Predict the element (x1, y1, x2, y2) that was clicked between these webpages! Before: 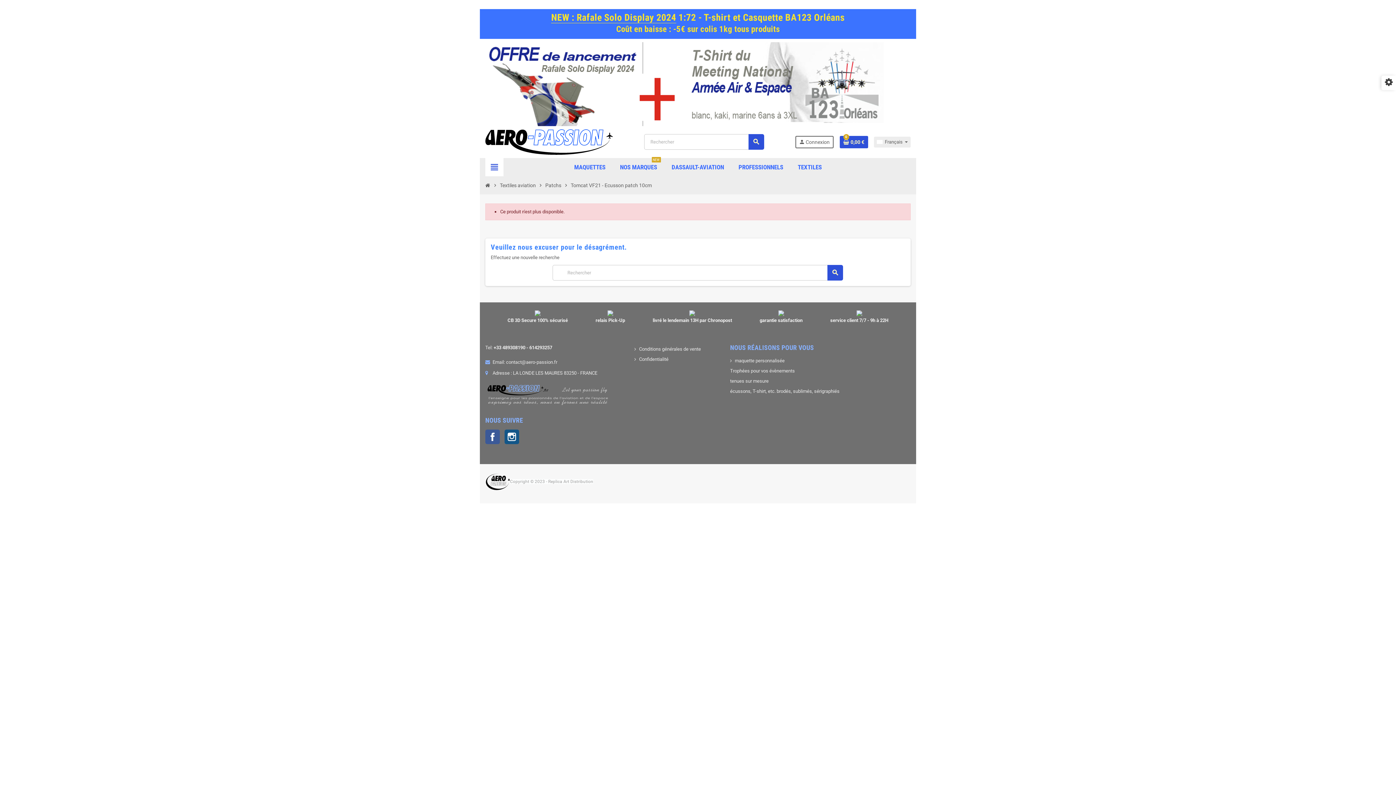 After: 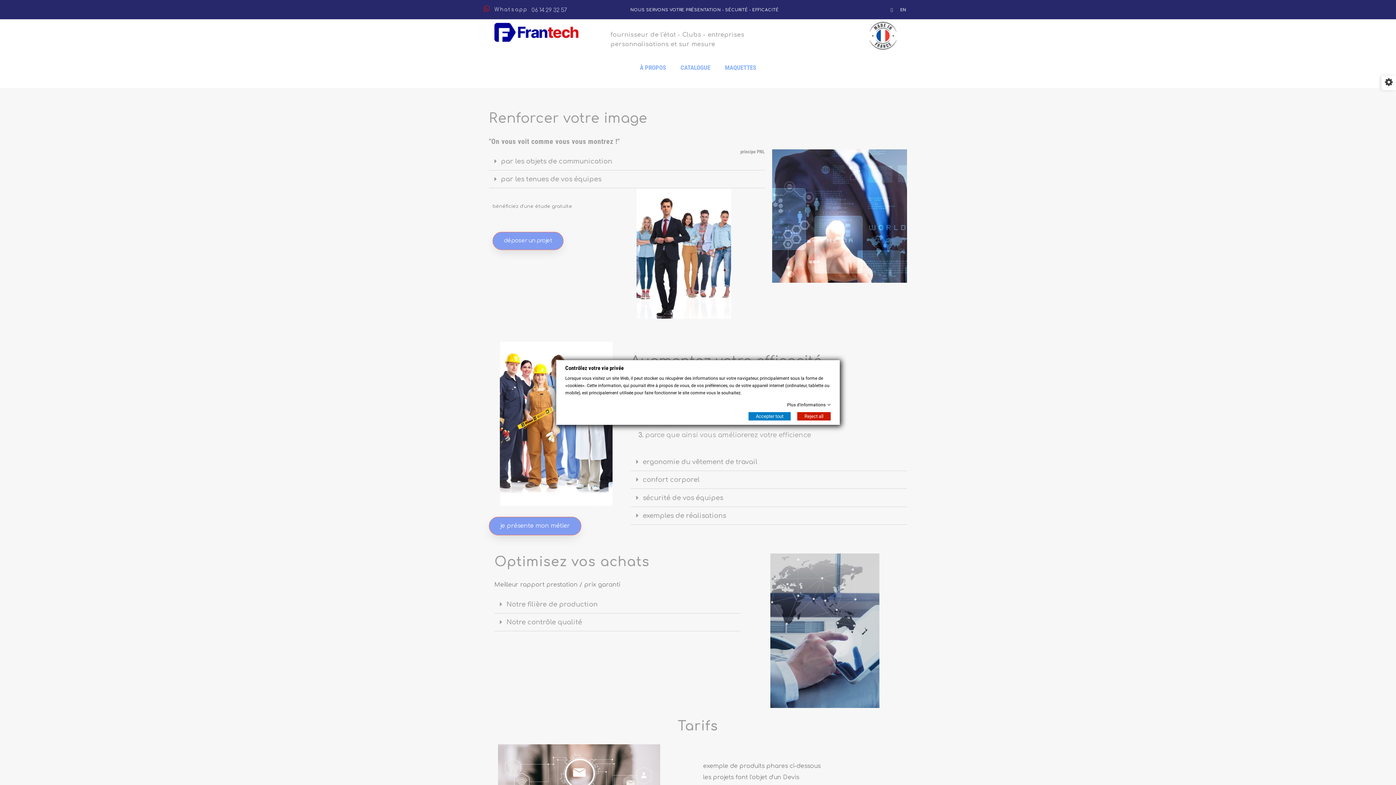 Action: bbox: (733, 158, 788, 176) label: PROFESSIONNELS